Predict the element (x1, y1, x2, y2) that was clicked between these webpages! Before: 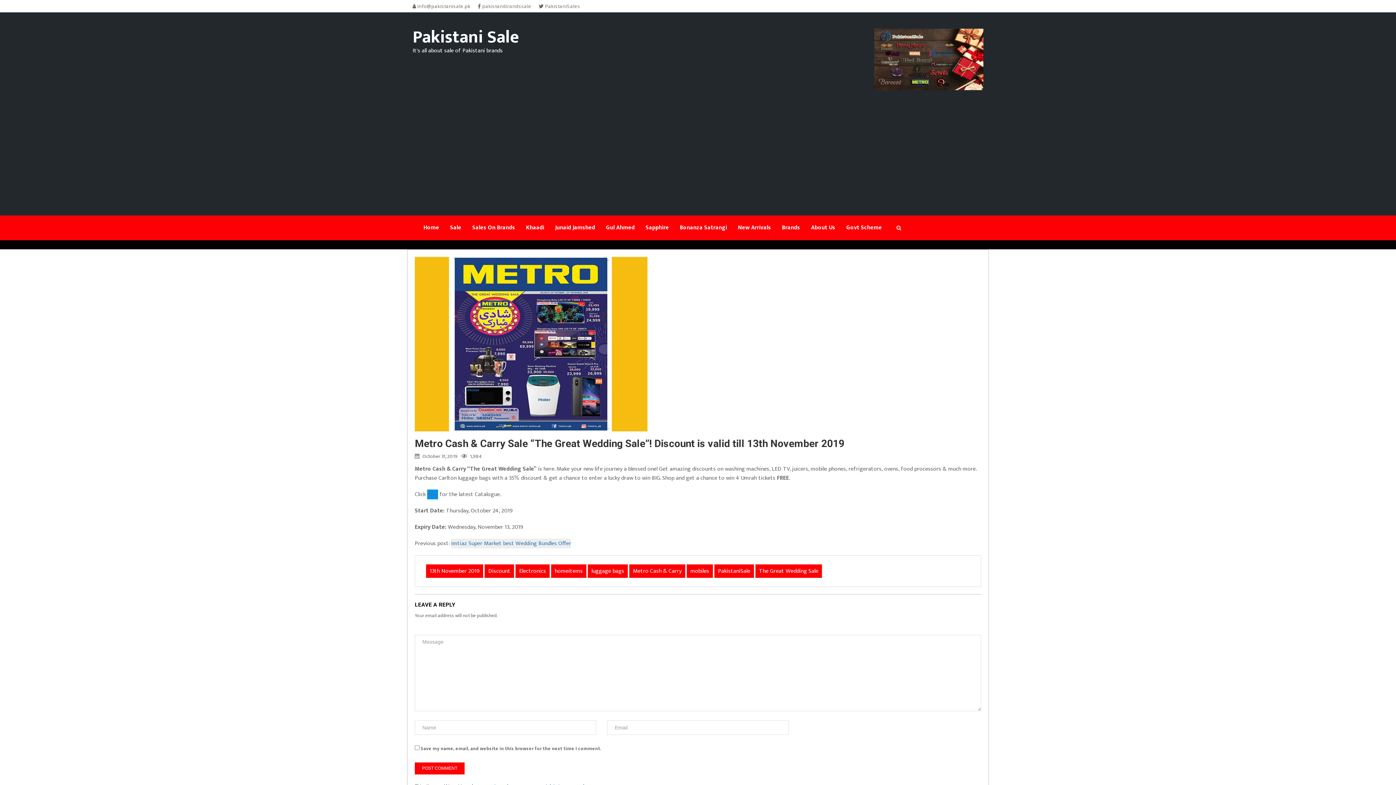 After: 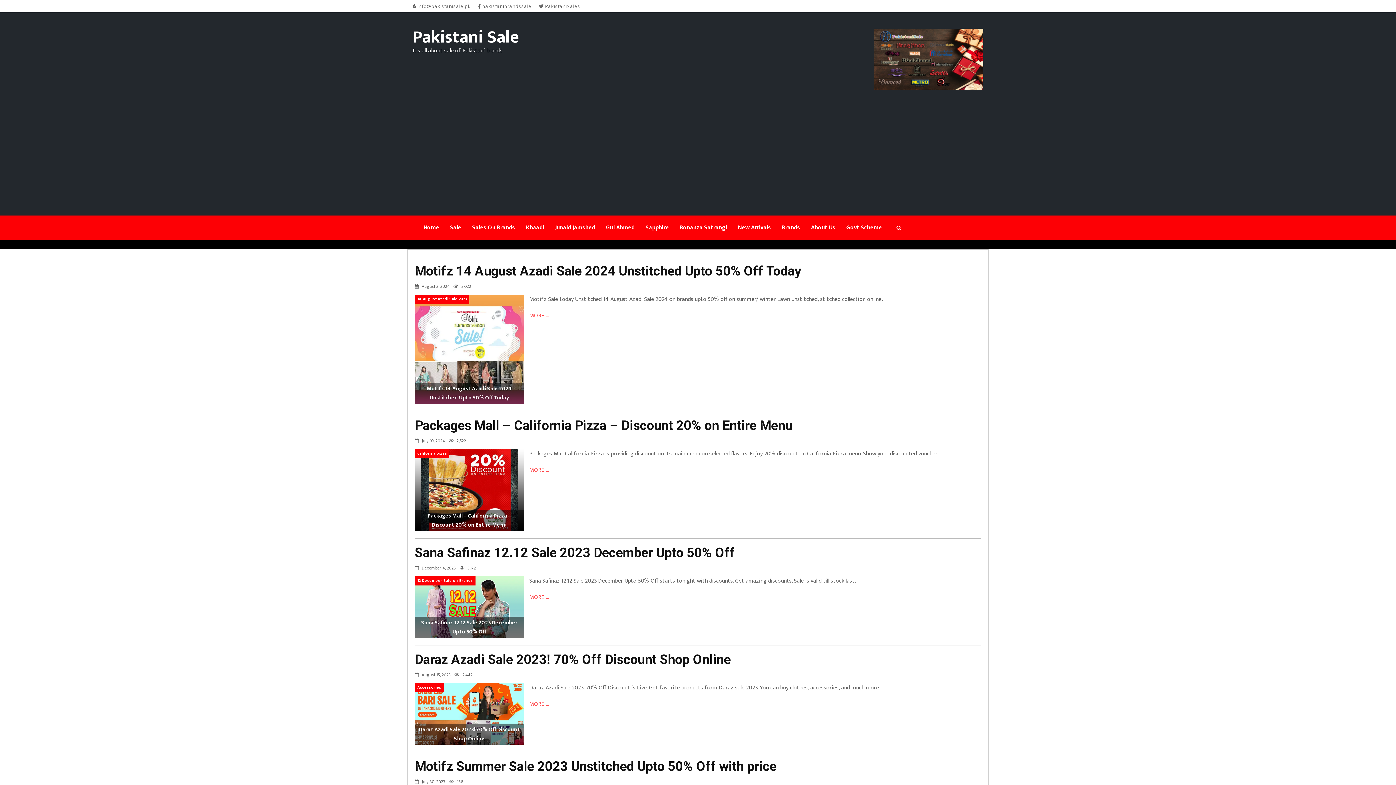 Action: label: Discount bbox: (484, 564, 514, 578)